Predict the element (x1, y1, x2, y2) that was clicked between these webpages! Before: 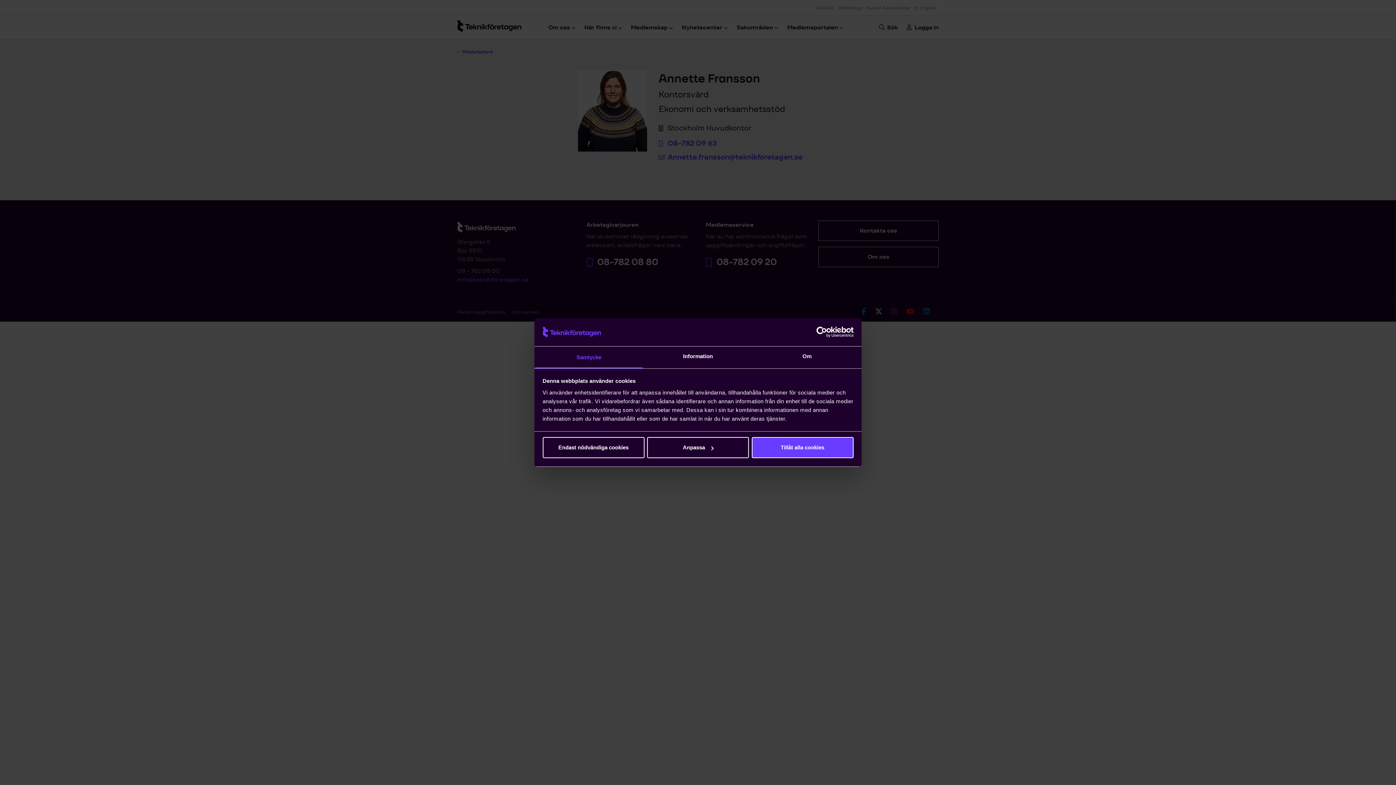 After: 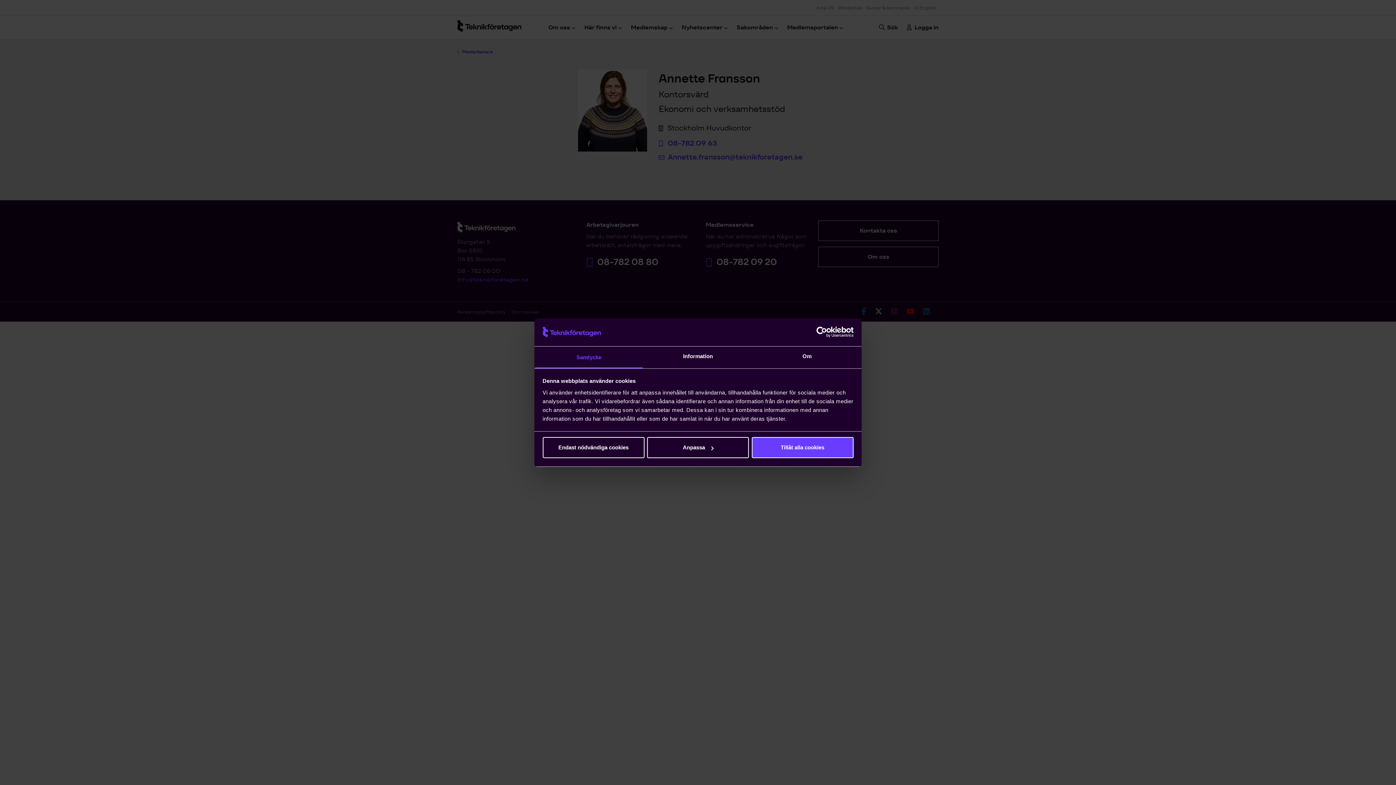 Action: bbox: (790, 326, 853, 337) label: Usercentrics Cookiebot - opens in a new window